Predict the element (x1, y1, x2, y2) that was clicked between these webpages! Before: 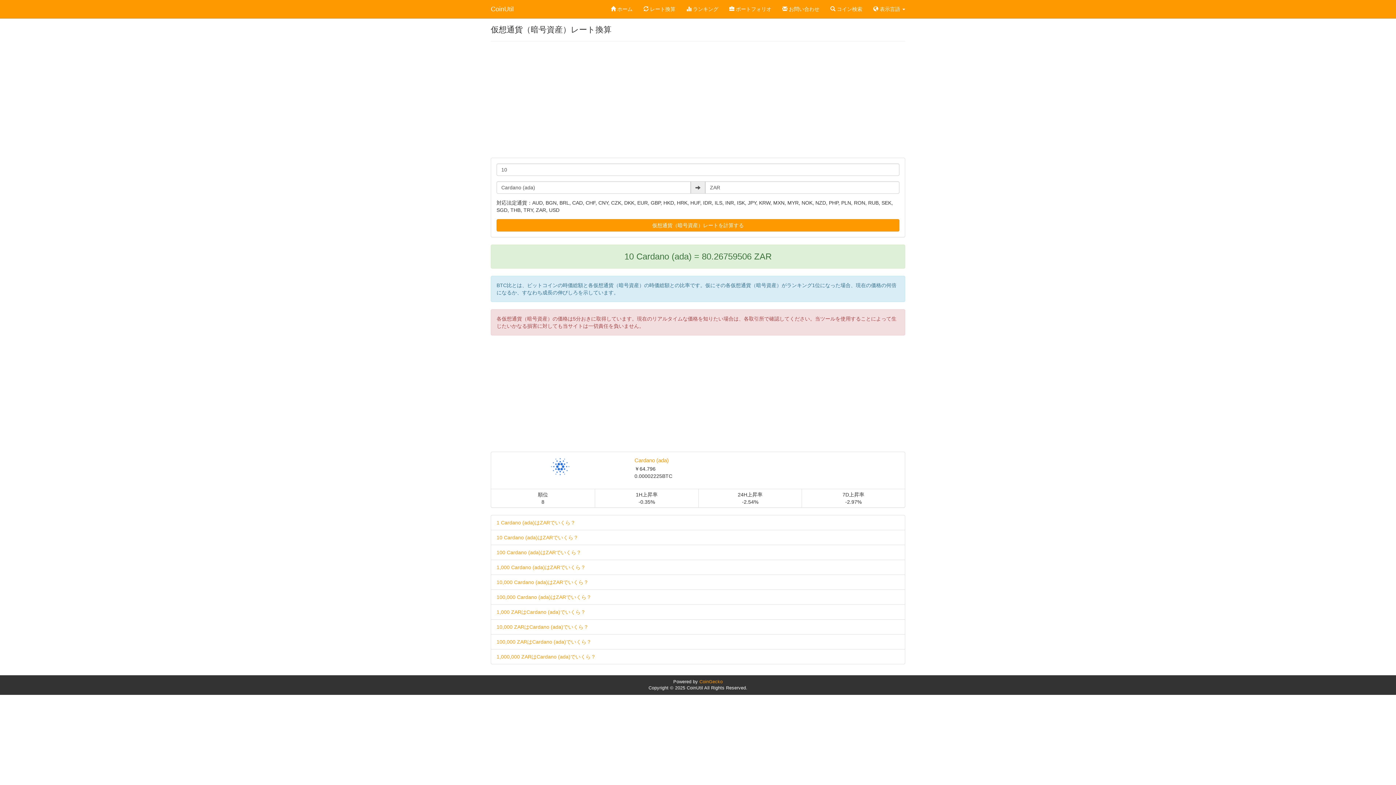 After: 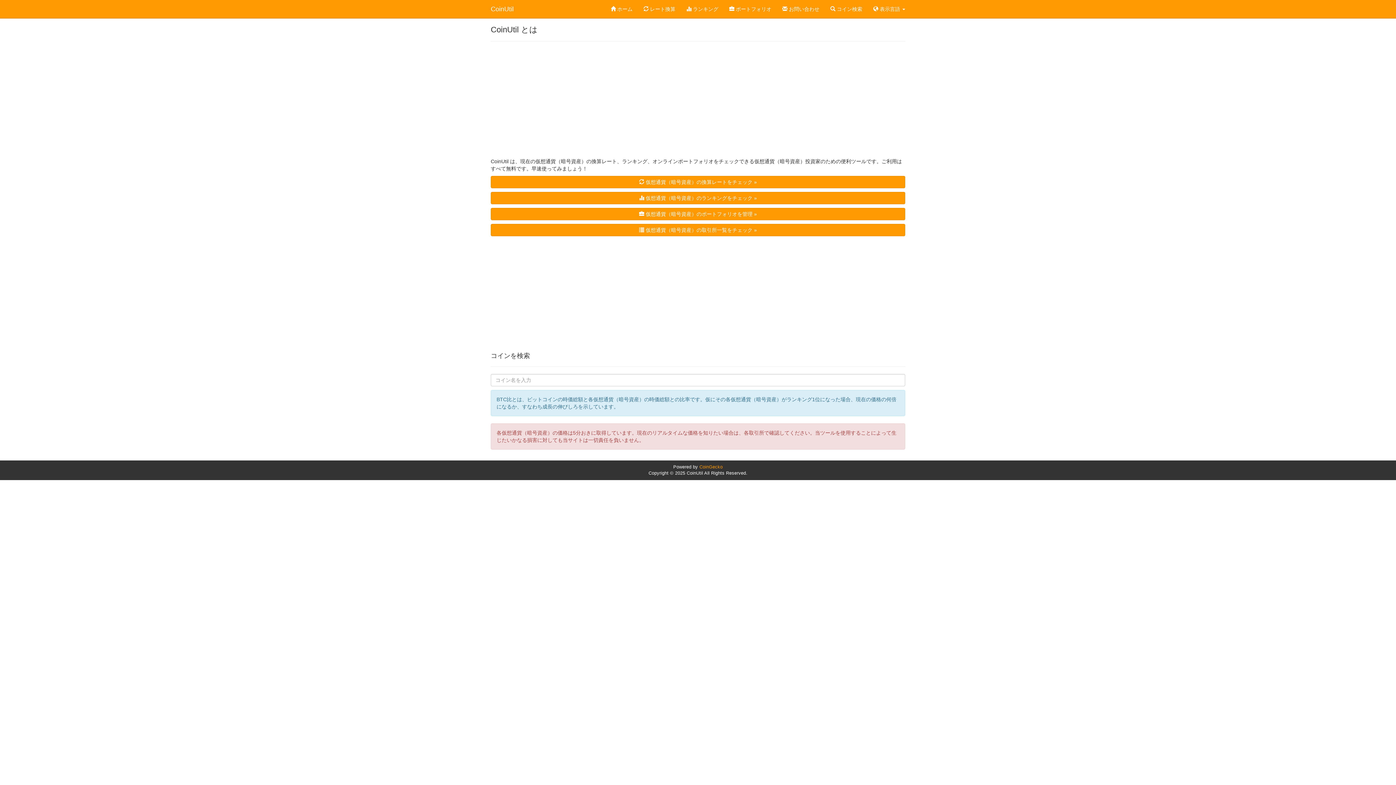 Action: label:  ホーム bbox: (605, 0, 638, 18)